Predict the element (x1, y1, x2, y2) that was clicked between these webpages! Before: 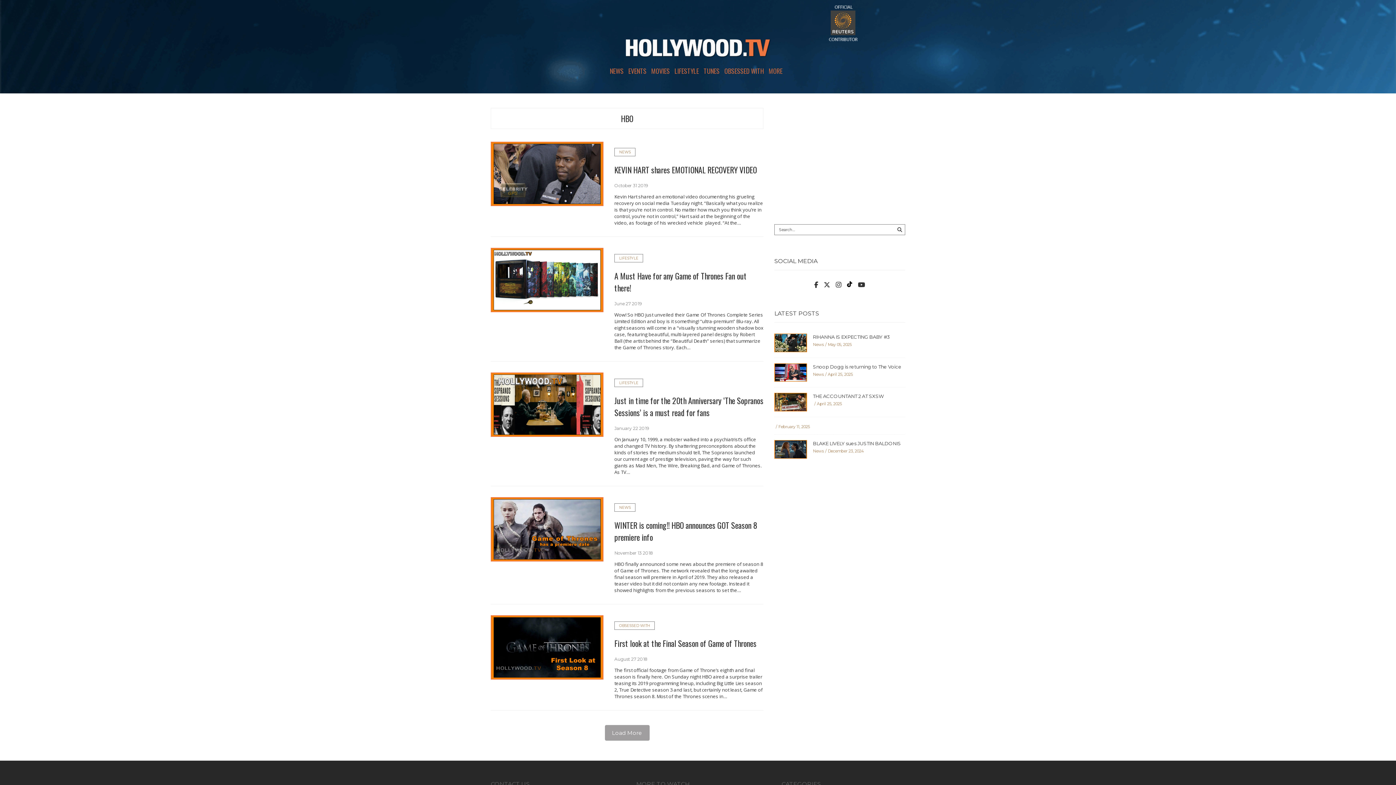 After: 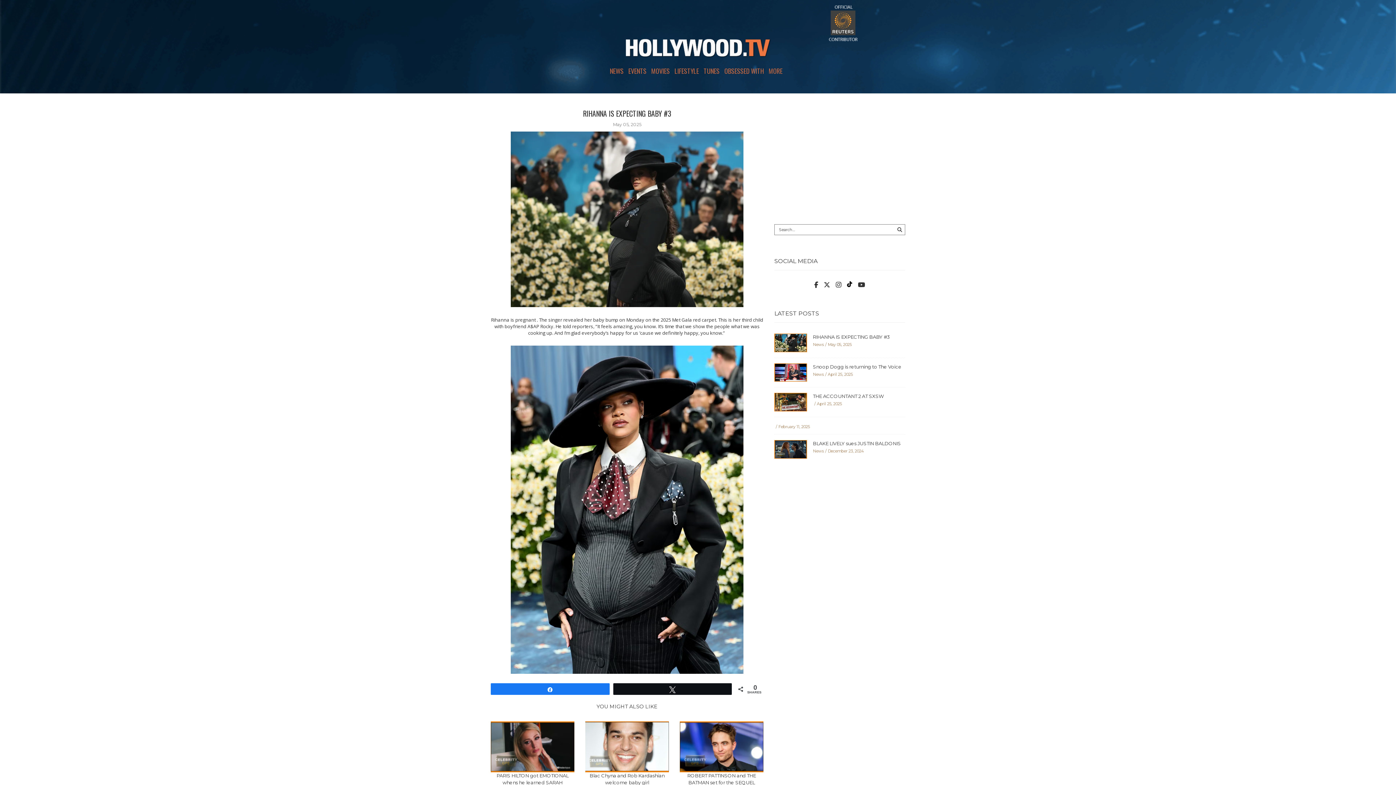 Action: label: RIHANNA IS EXPECTING BABY #3 bbox: (813, 334, 890, 340)